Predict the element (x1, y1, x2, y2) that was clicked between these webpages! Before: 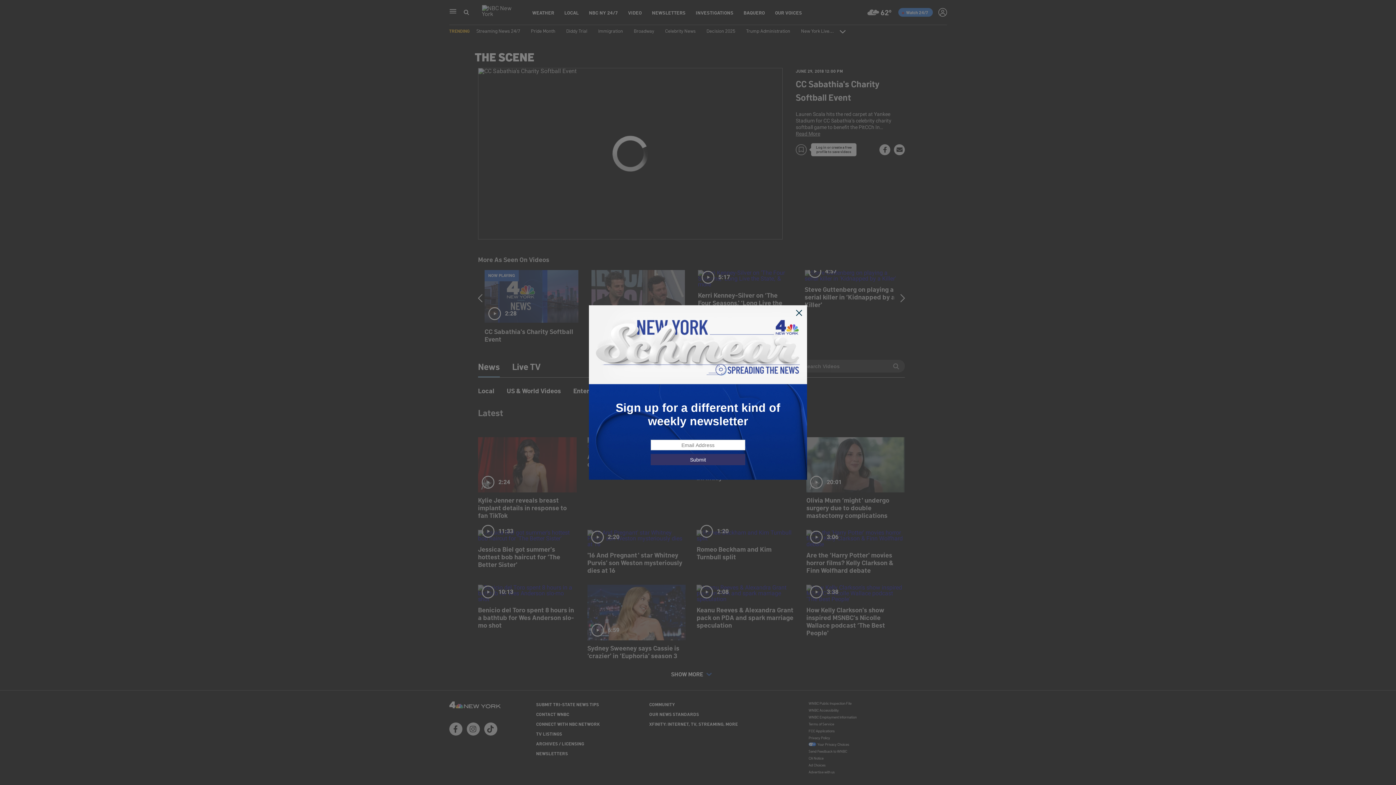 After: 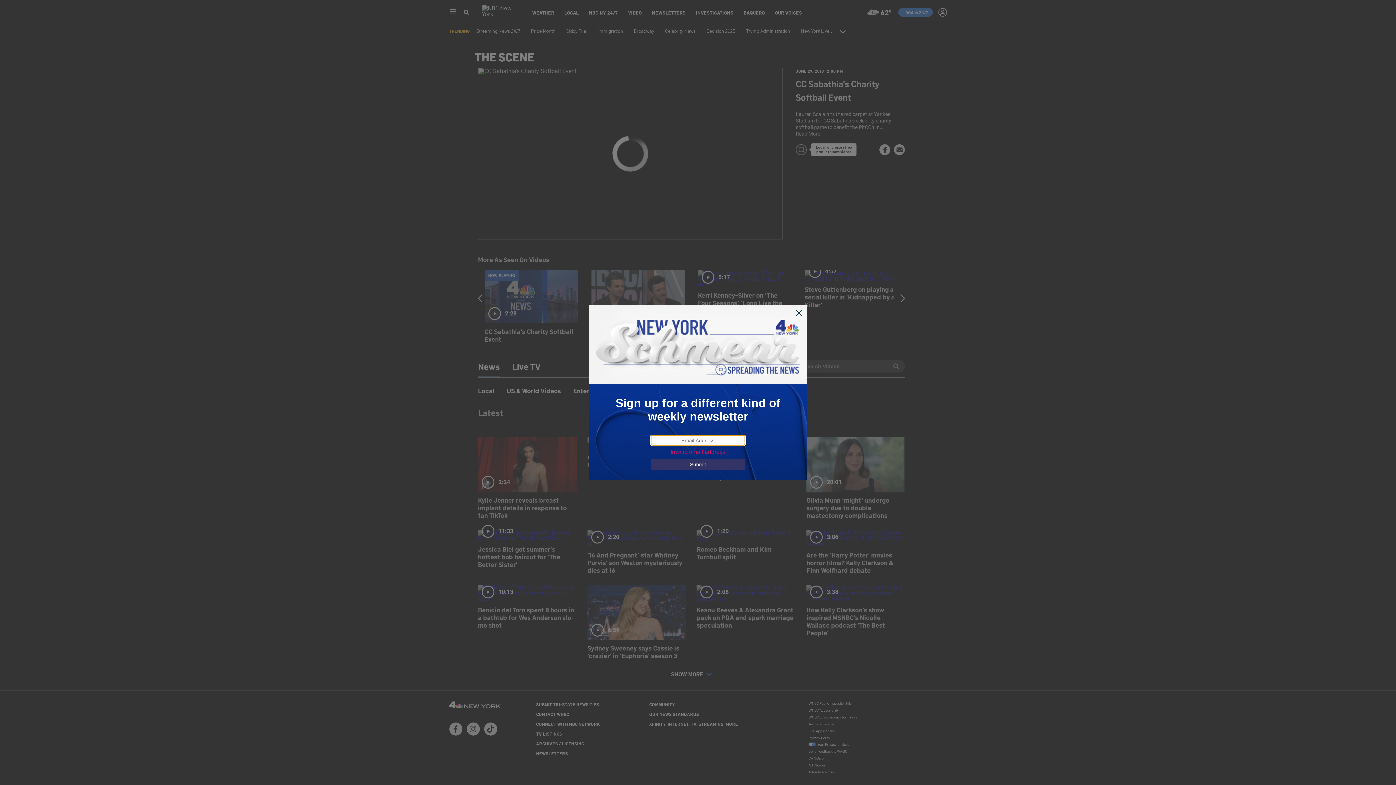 Action: label: Submit bbox: (650, 454, 745, 465)